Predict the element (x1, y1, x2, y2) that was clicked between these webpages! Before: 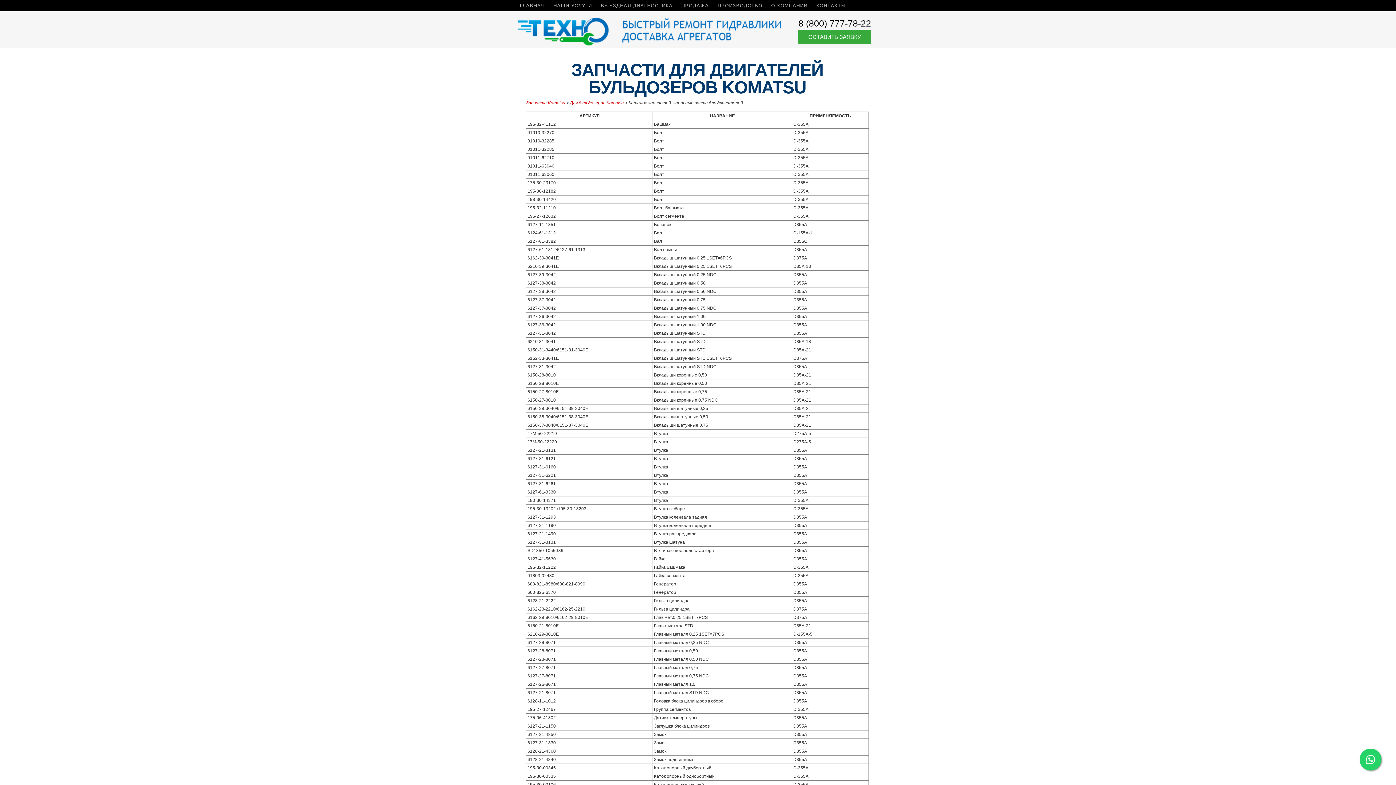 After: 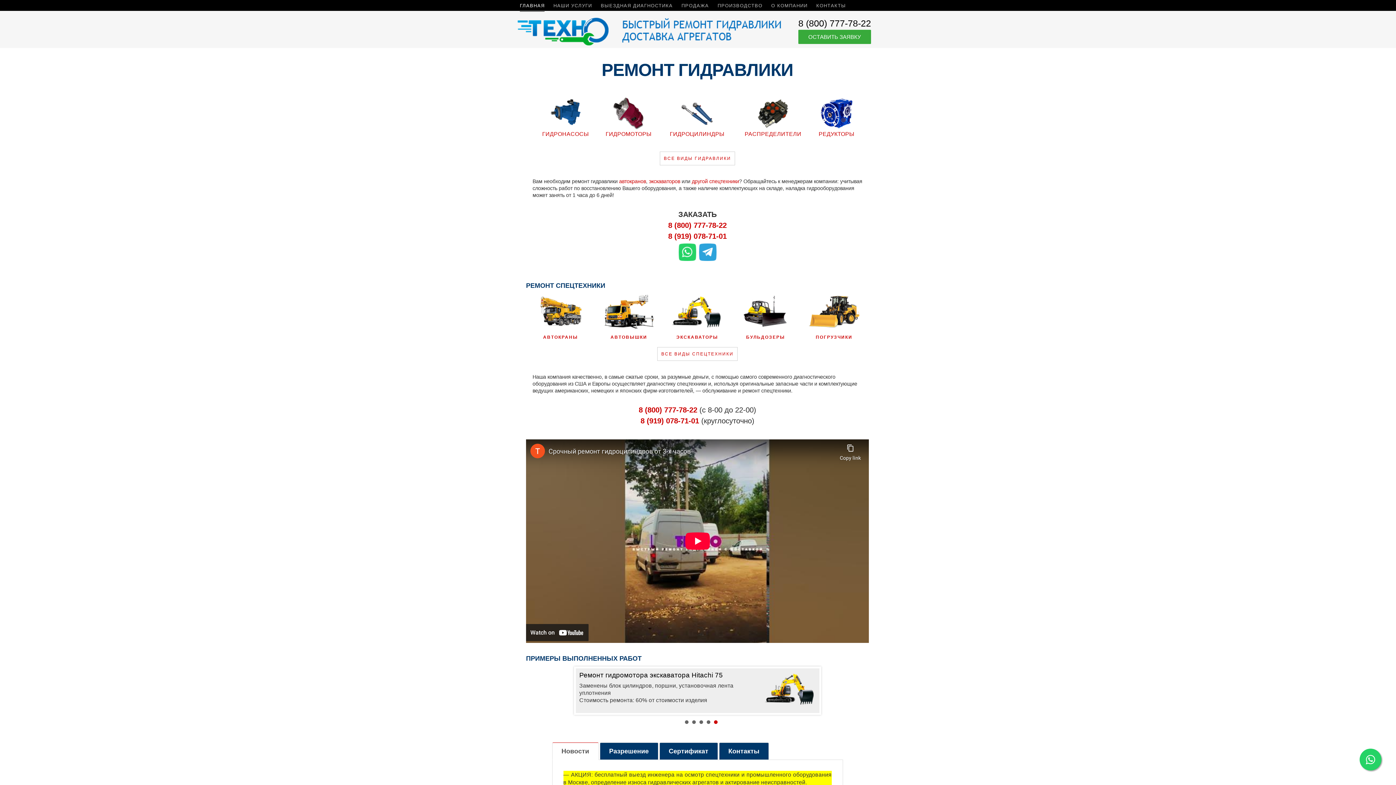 Action: label: ГЛАВНАЯ bbox: (520, 2, 544, 11)